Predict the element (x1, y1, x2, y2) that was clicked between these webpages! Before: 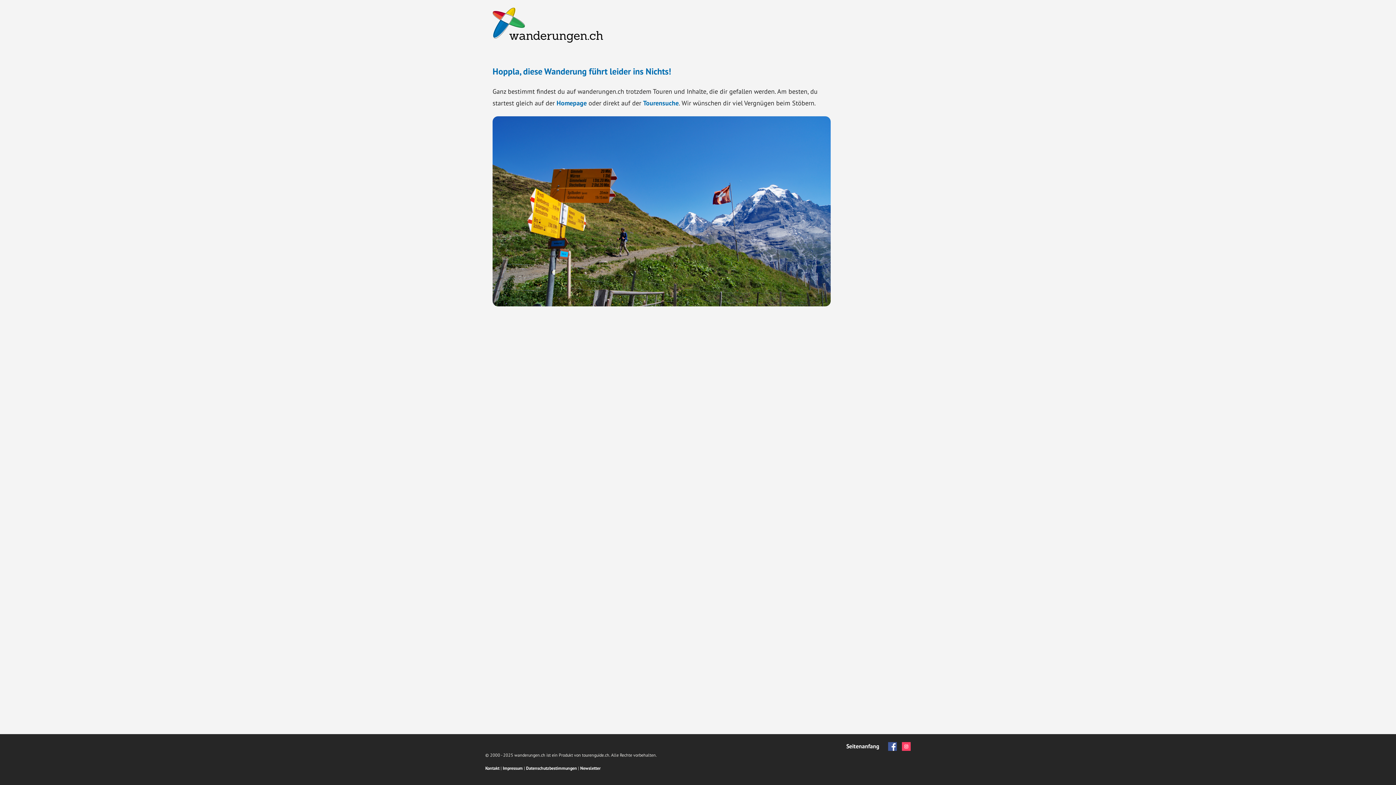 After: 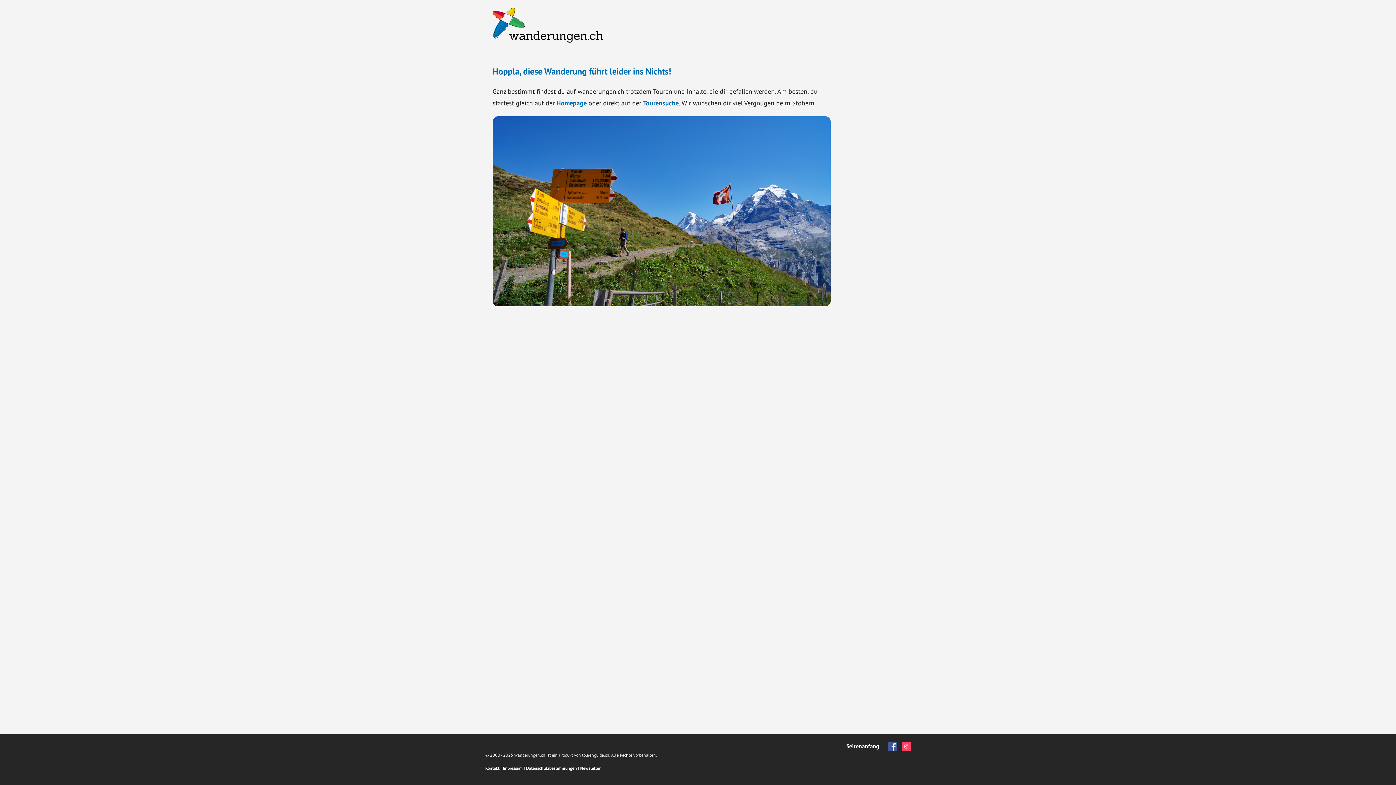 Action: bbox: (902, 742, 910, 750)